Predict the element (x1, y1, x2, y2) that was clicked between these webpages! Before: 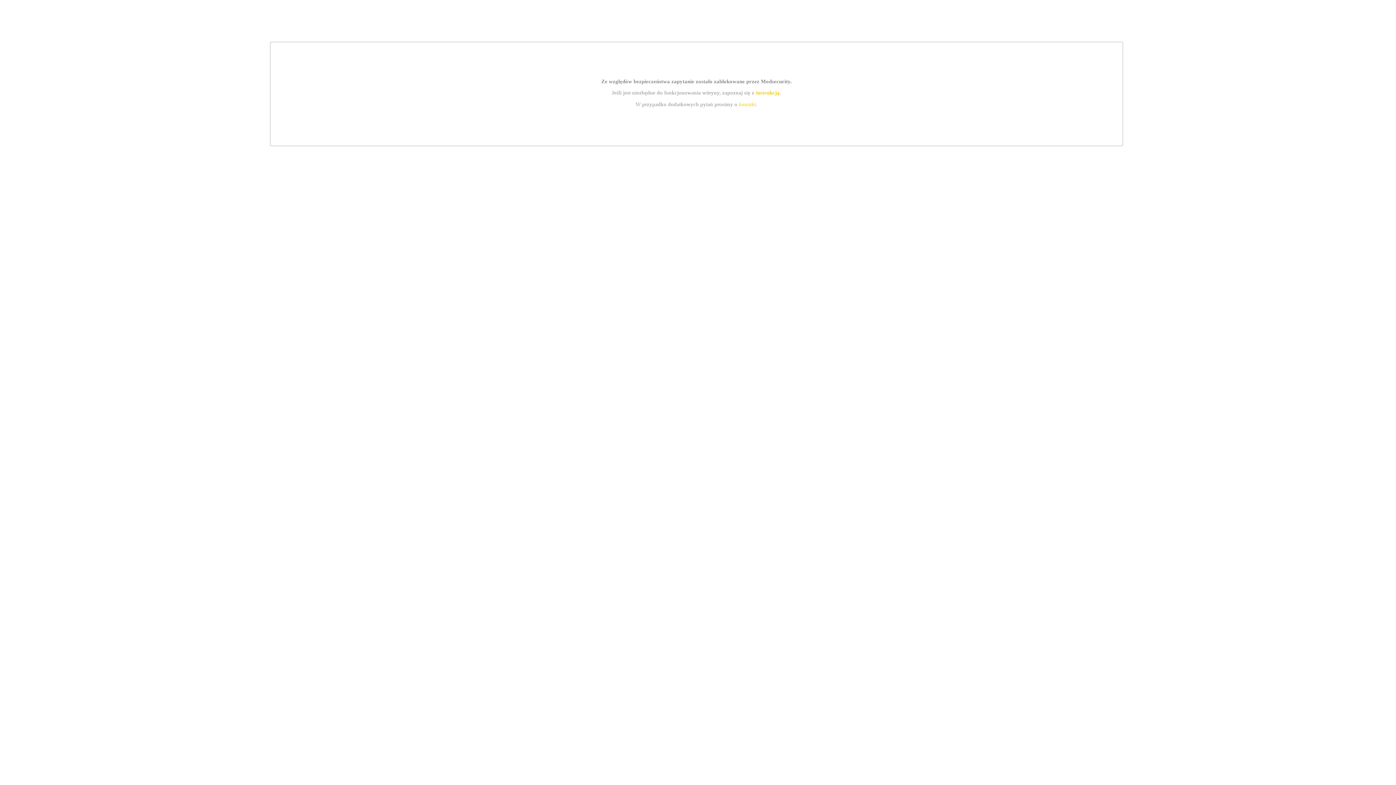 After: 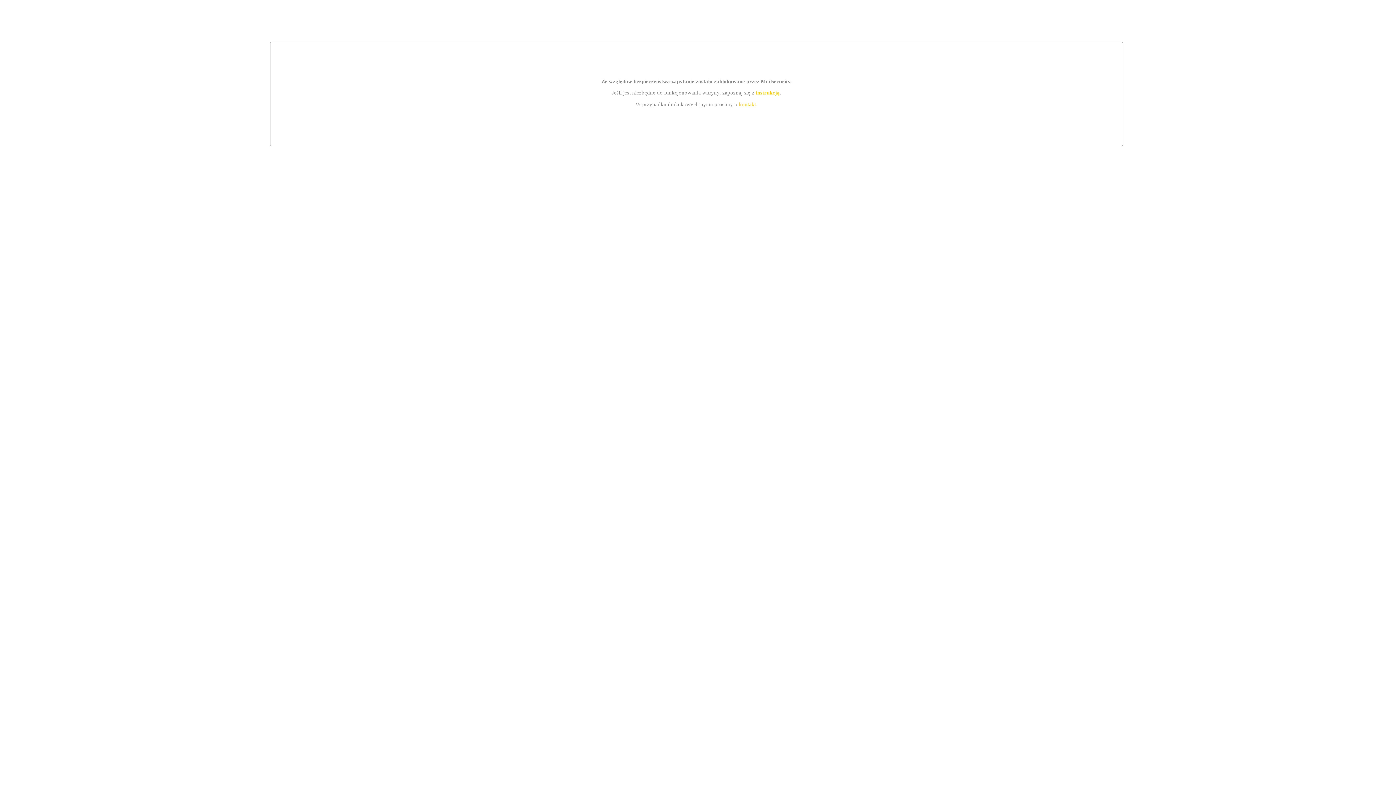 Action: bbox: (739, 101, 756, 107) label: kontakt